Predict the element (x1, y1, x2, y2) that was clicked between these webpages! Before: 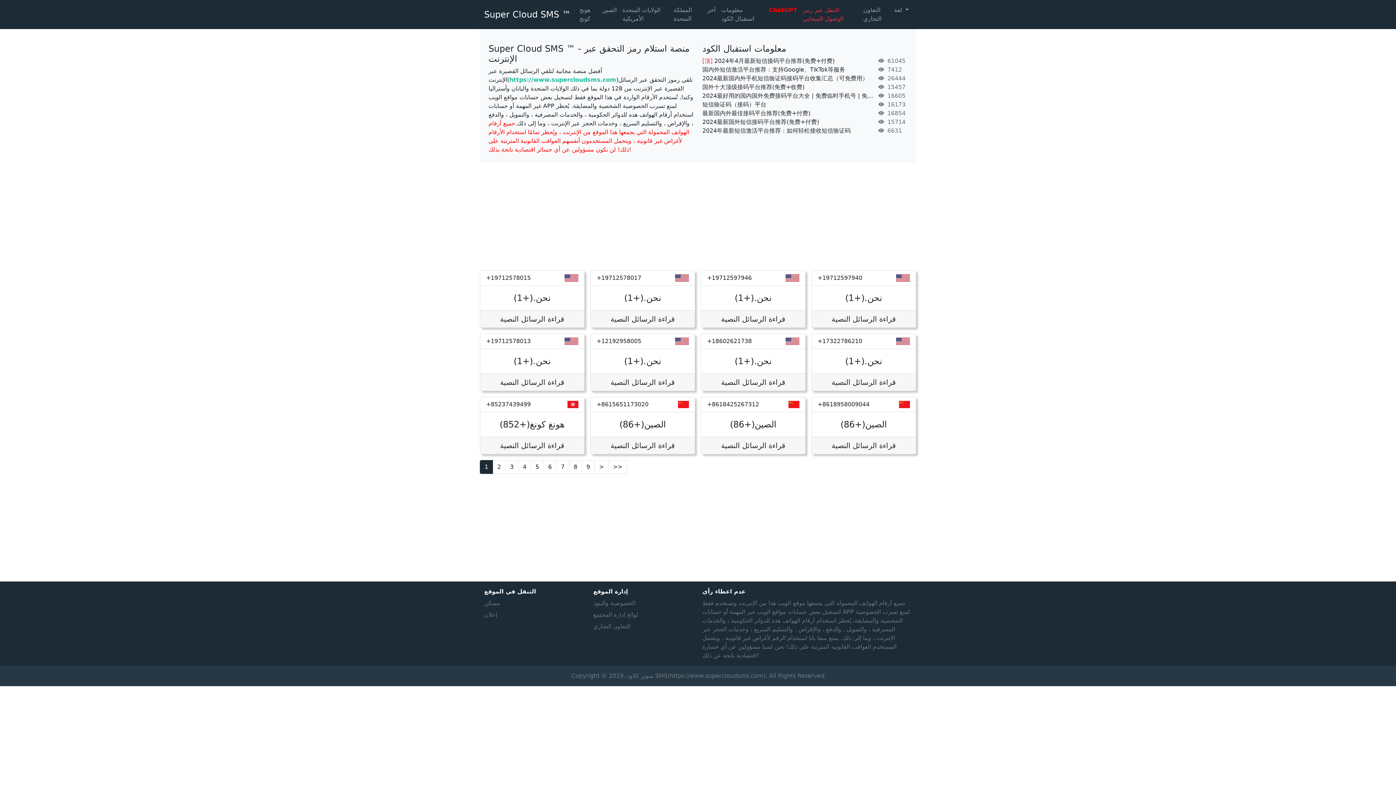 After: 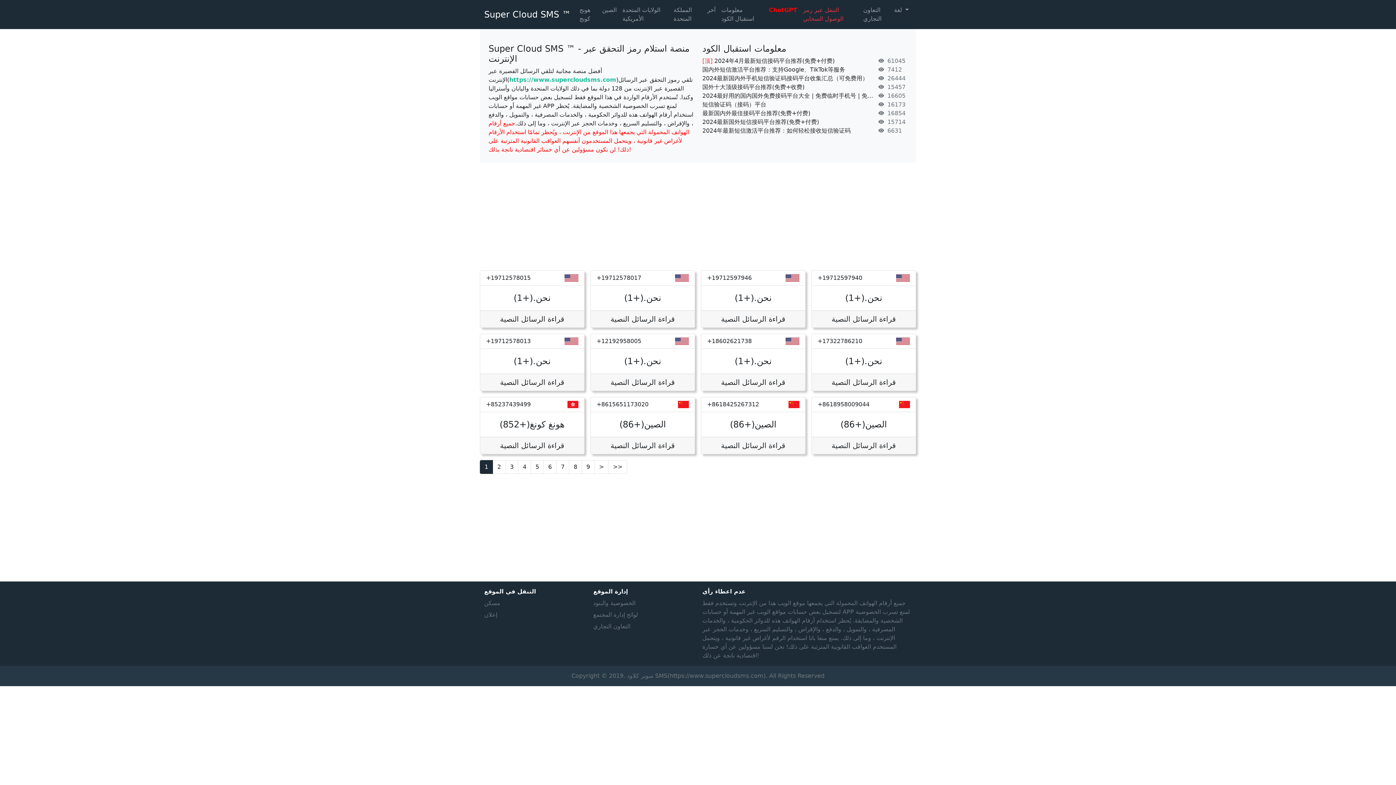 Action: label: مسكن bbox: (484, 600, 500, 606)